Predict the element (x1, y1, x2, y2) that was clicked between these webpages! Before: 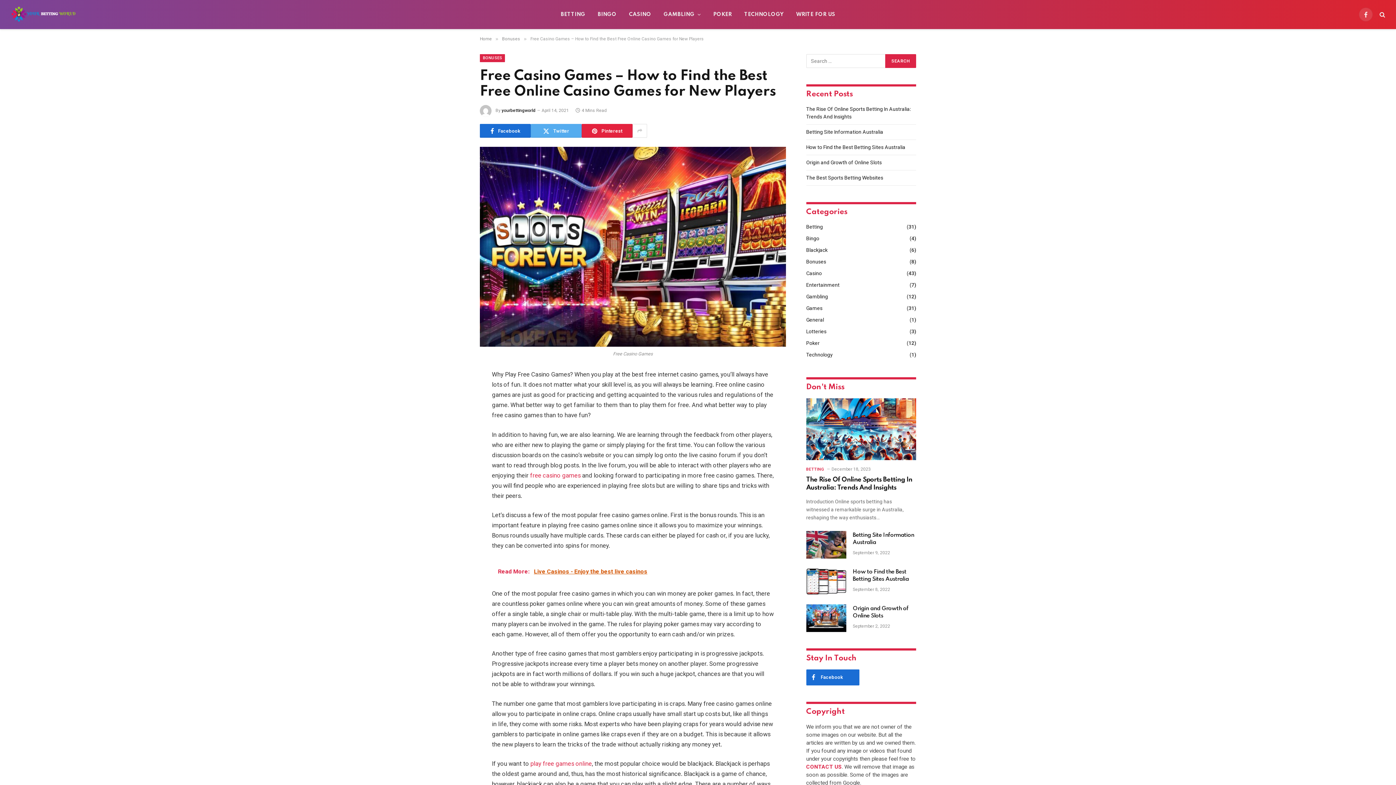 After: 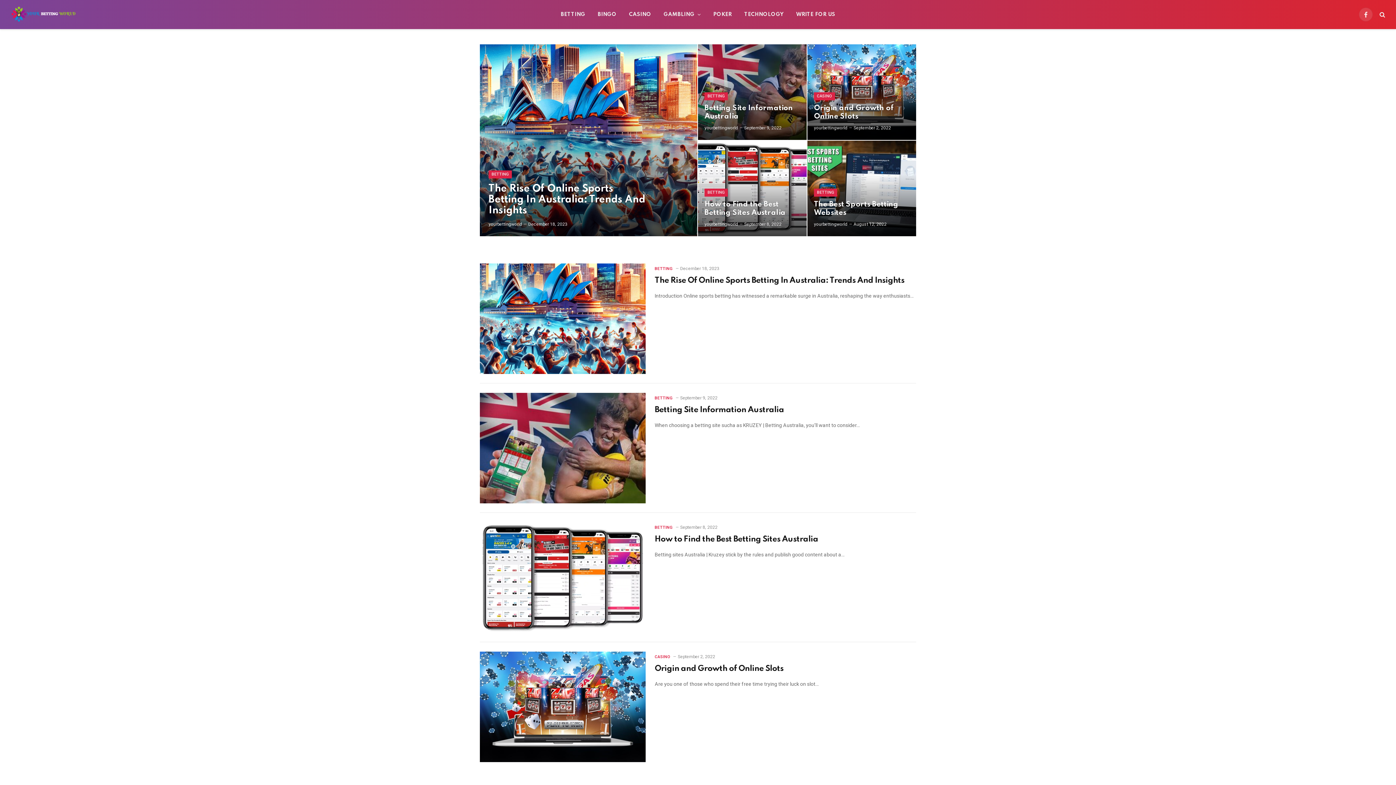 Action: label: Home bbox: (480, 36, 492, 41)